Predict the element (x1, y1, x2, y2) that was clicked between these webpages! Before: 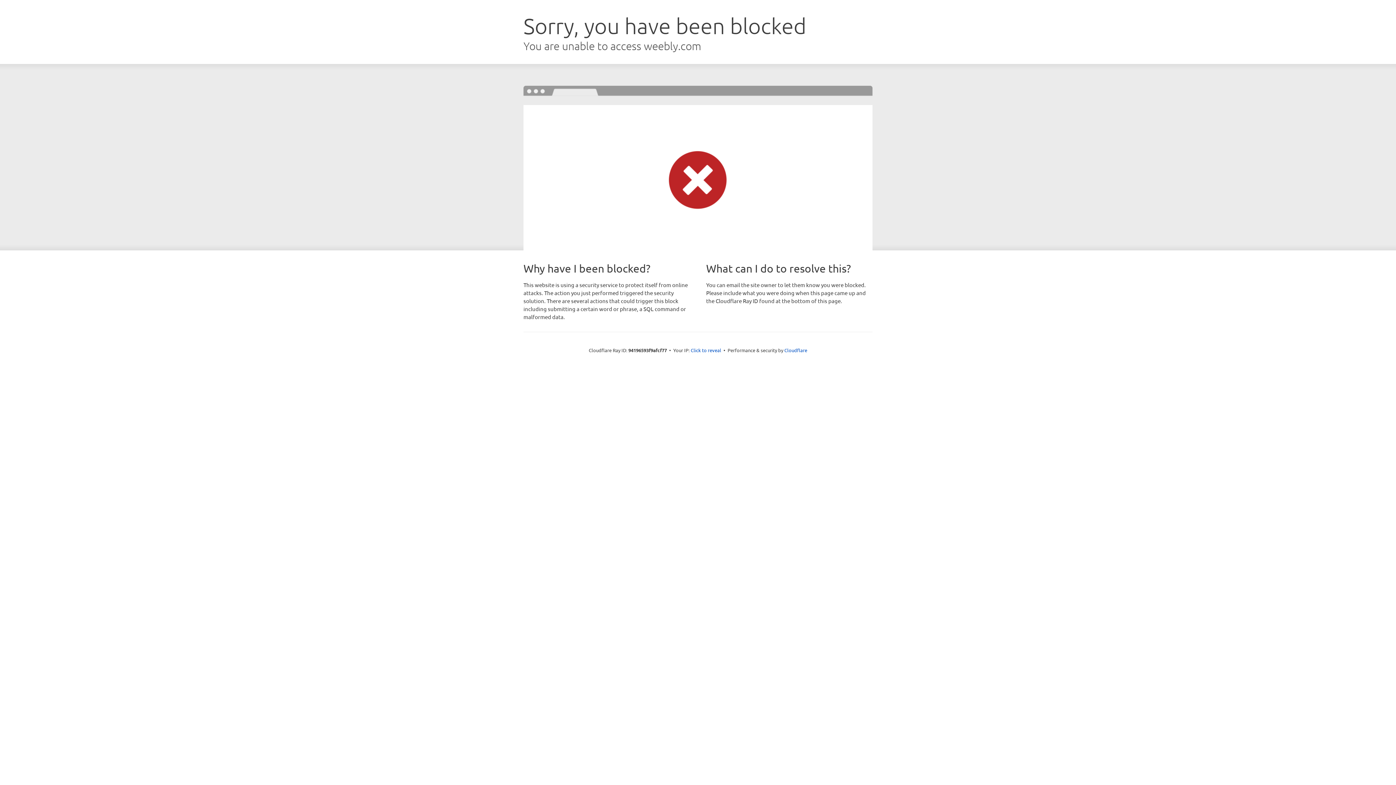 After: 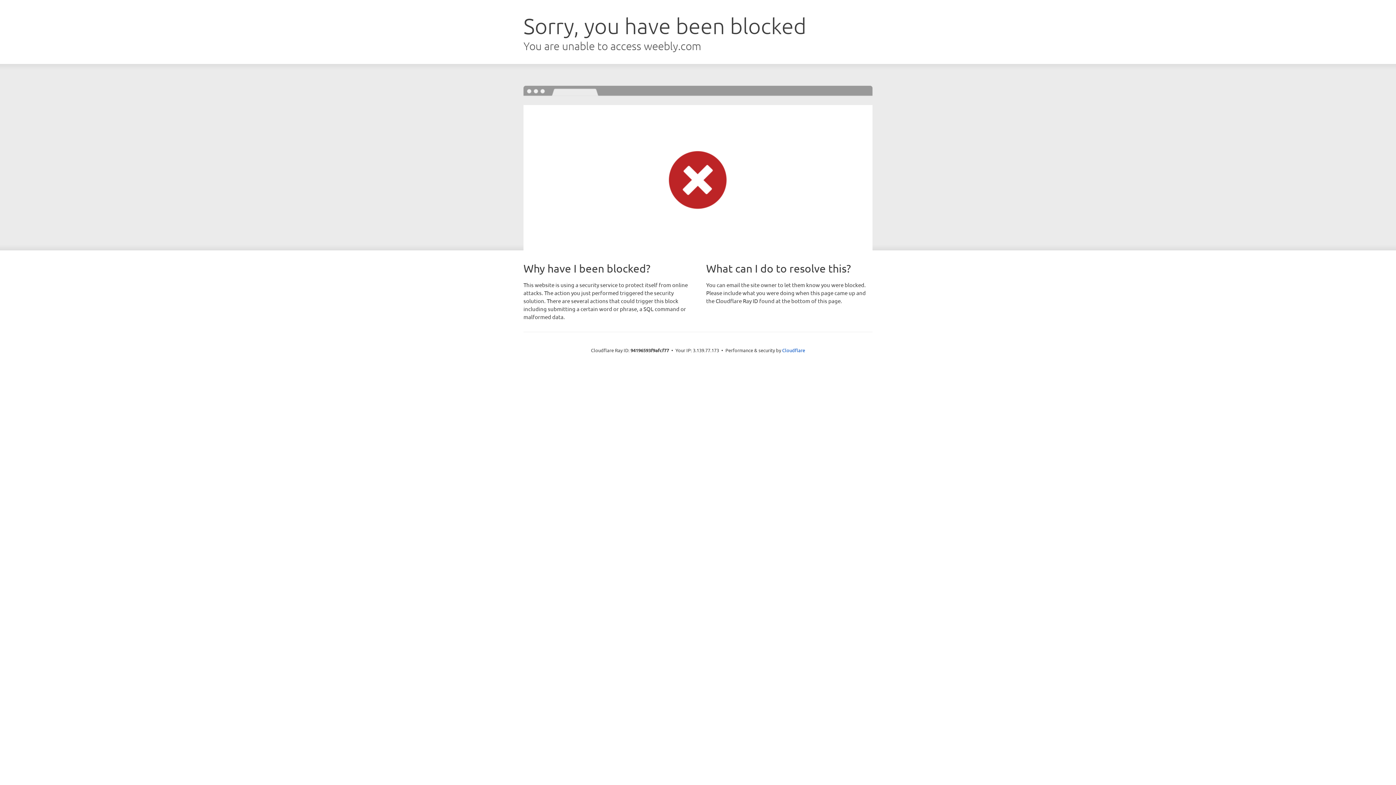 Action: label: Click to reveal bbox: (690, 346, 721, 353)